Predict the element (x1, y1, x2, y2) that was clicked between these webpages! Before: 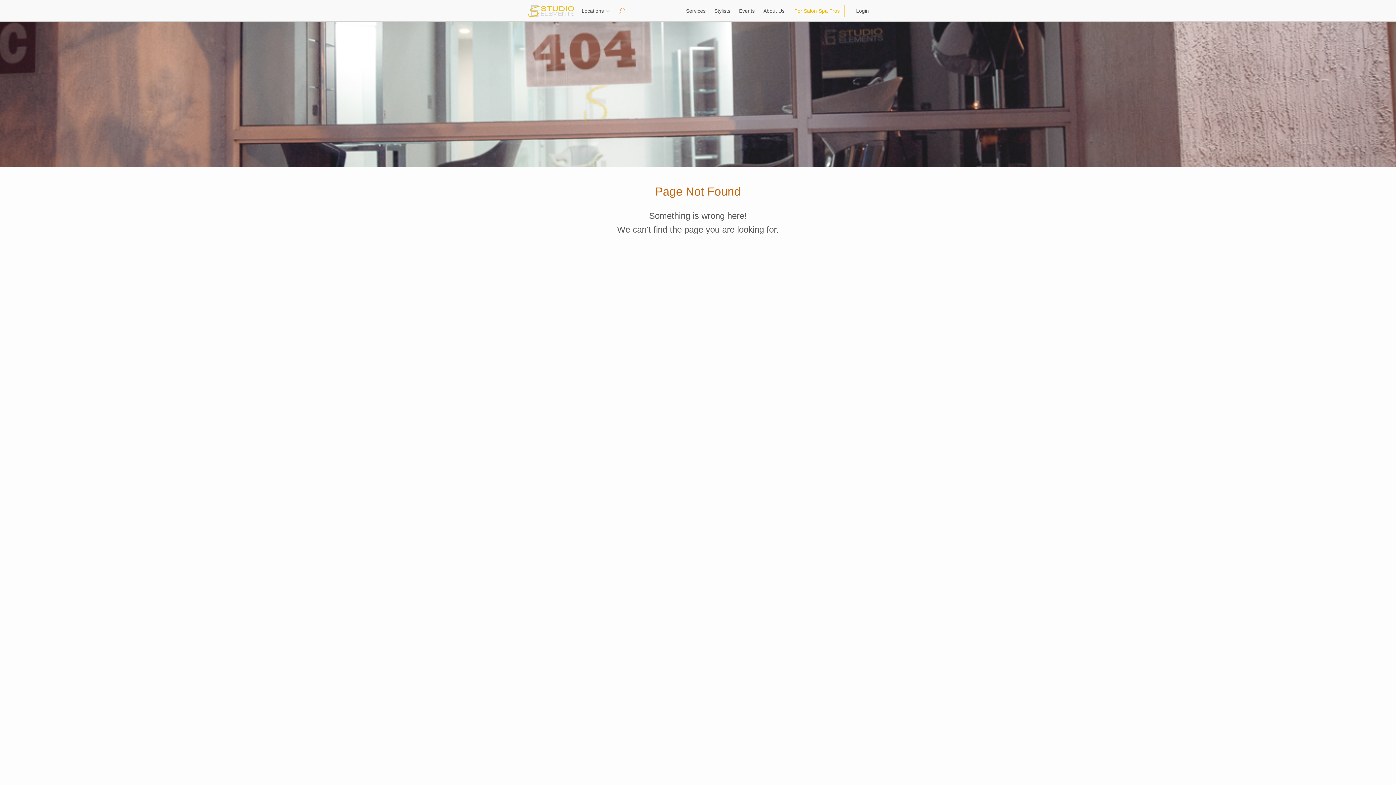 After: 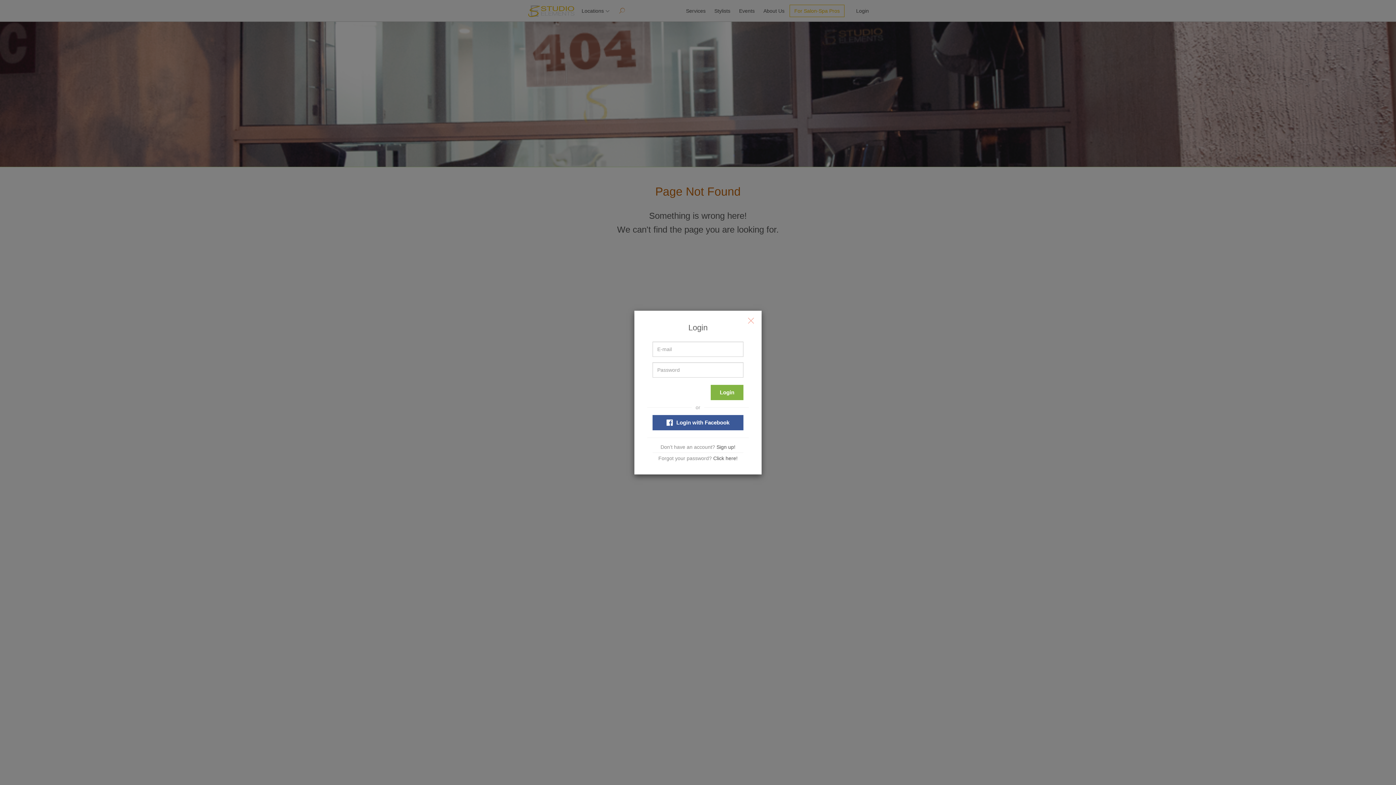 Action: label: Login bbox: (850, 3, 869, 17)